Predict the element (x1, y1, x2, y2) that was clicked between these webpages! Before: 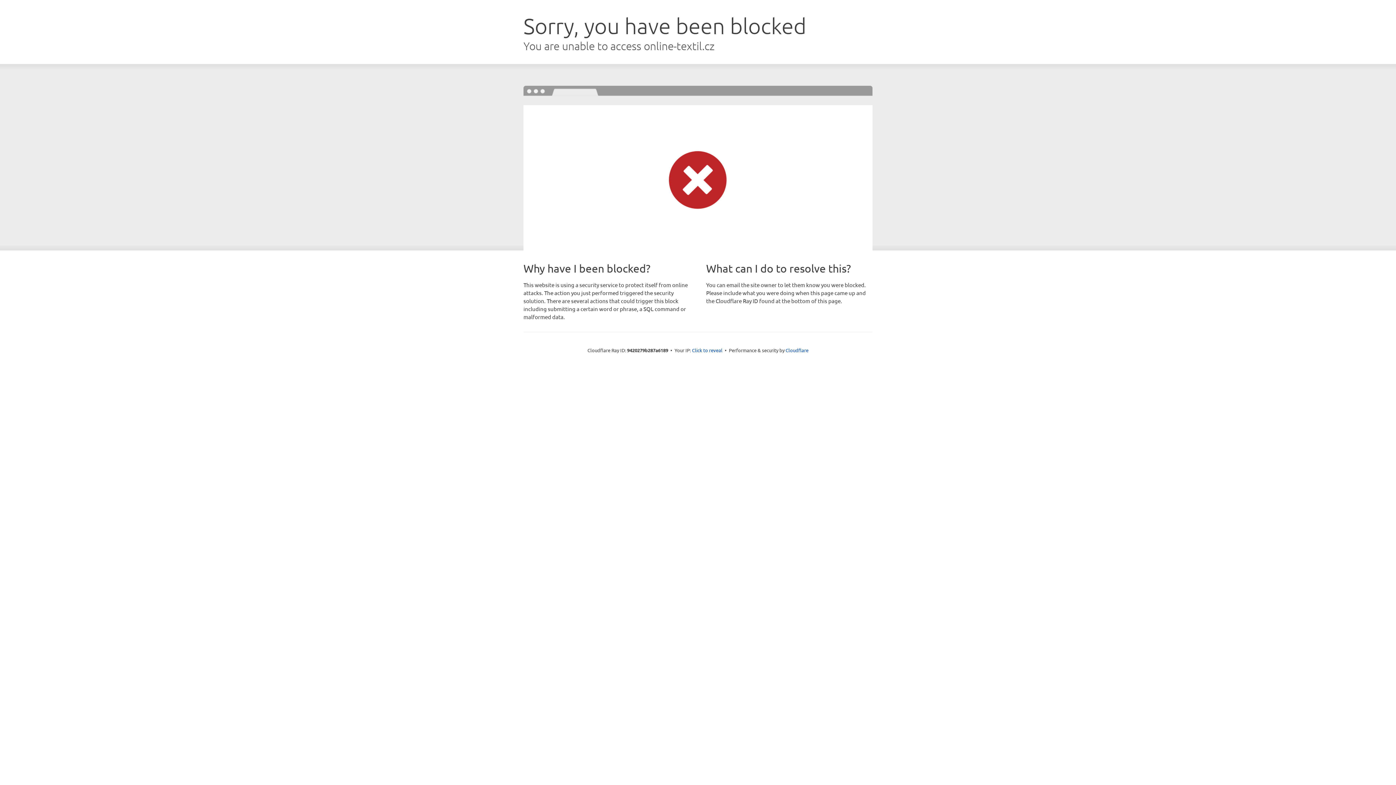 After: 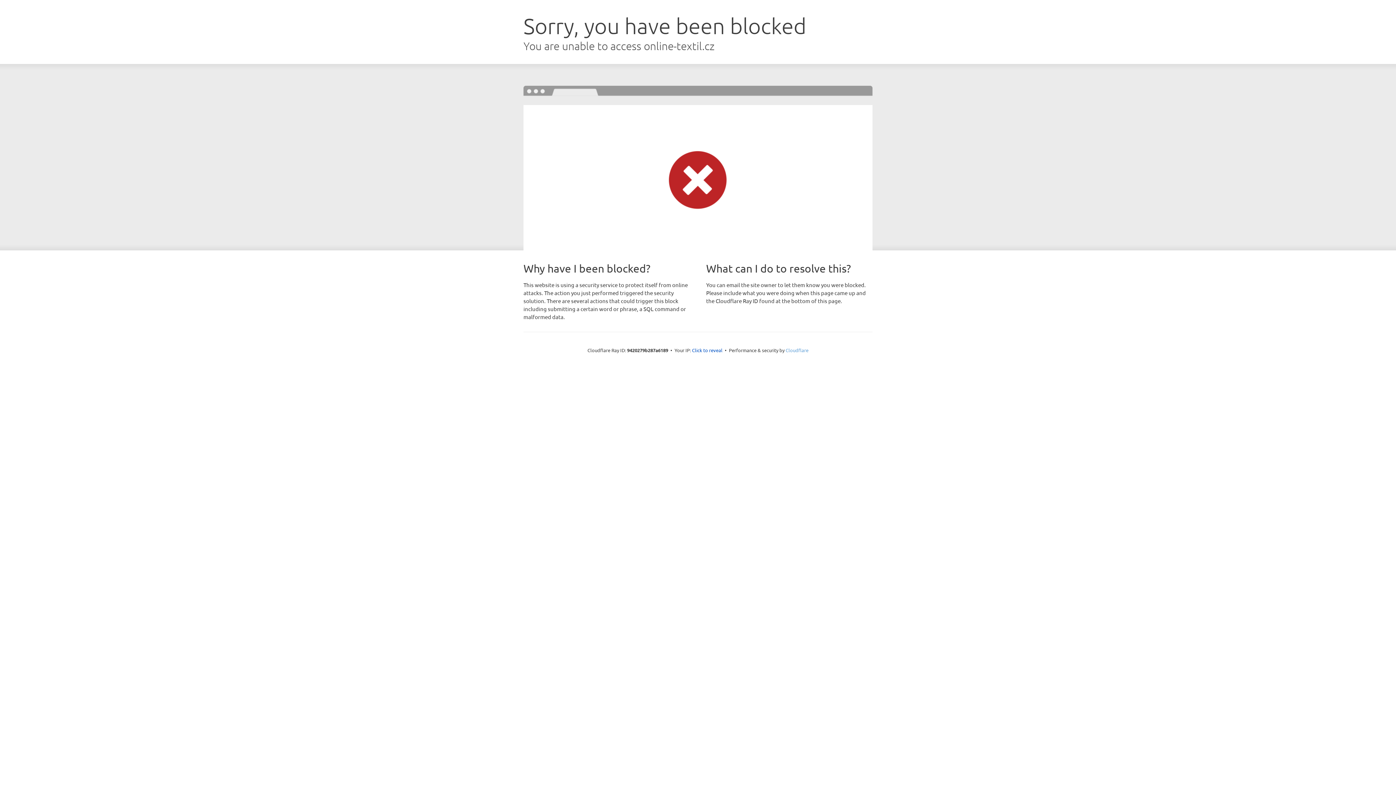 Action: label: Cloudflare bbox: (785, 347, 808, 353)